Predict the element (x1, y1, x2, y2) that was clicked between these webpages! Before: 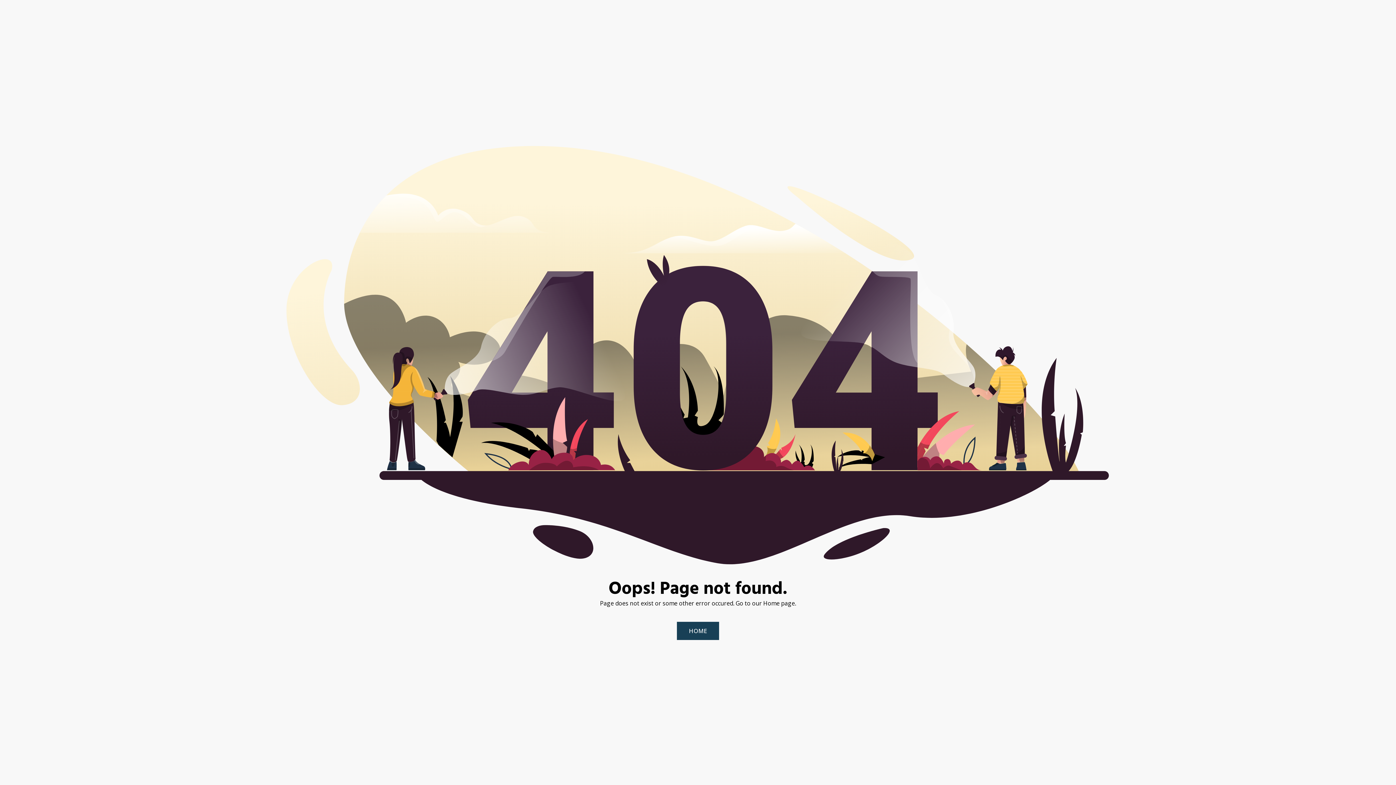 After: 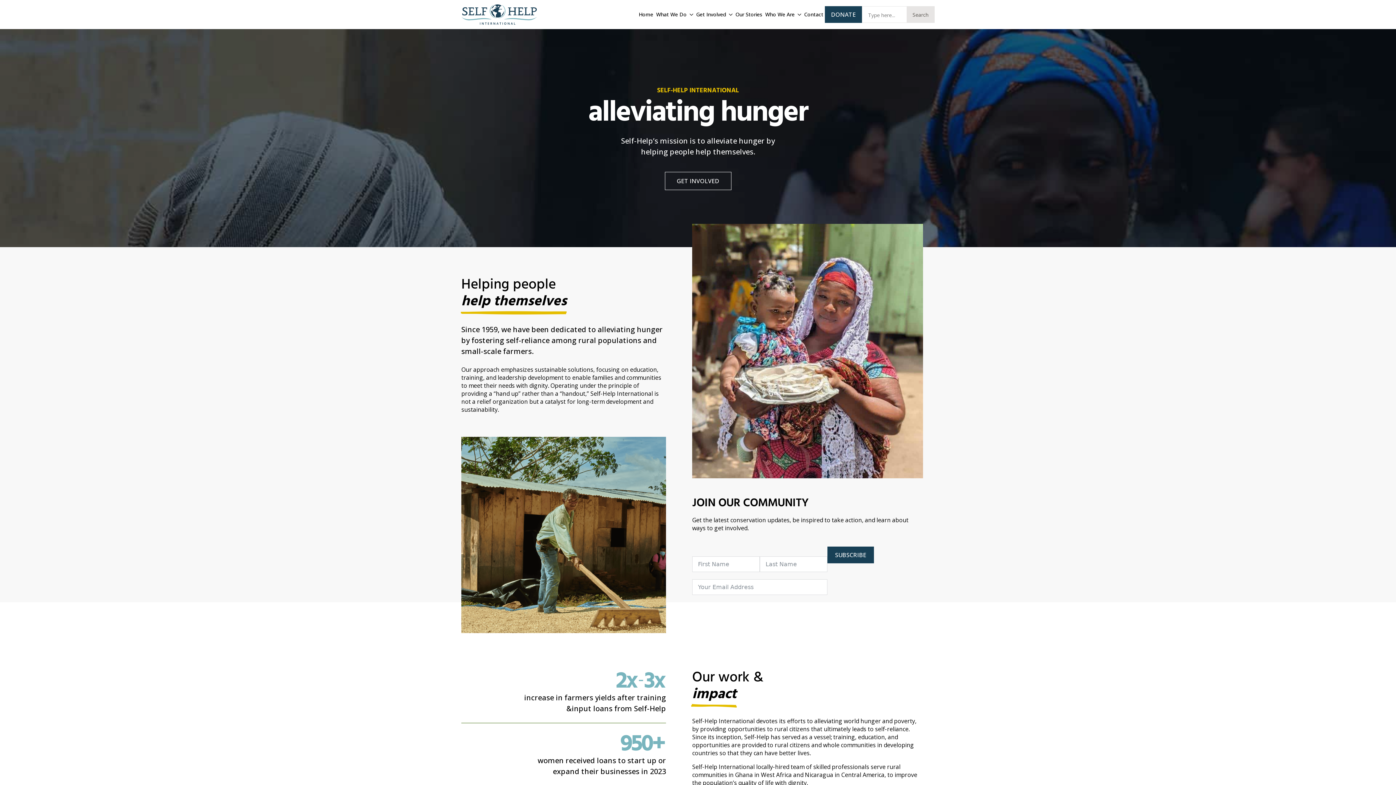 Action: bbox: (677, 622, 719, 640) label: HOME